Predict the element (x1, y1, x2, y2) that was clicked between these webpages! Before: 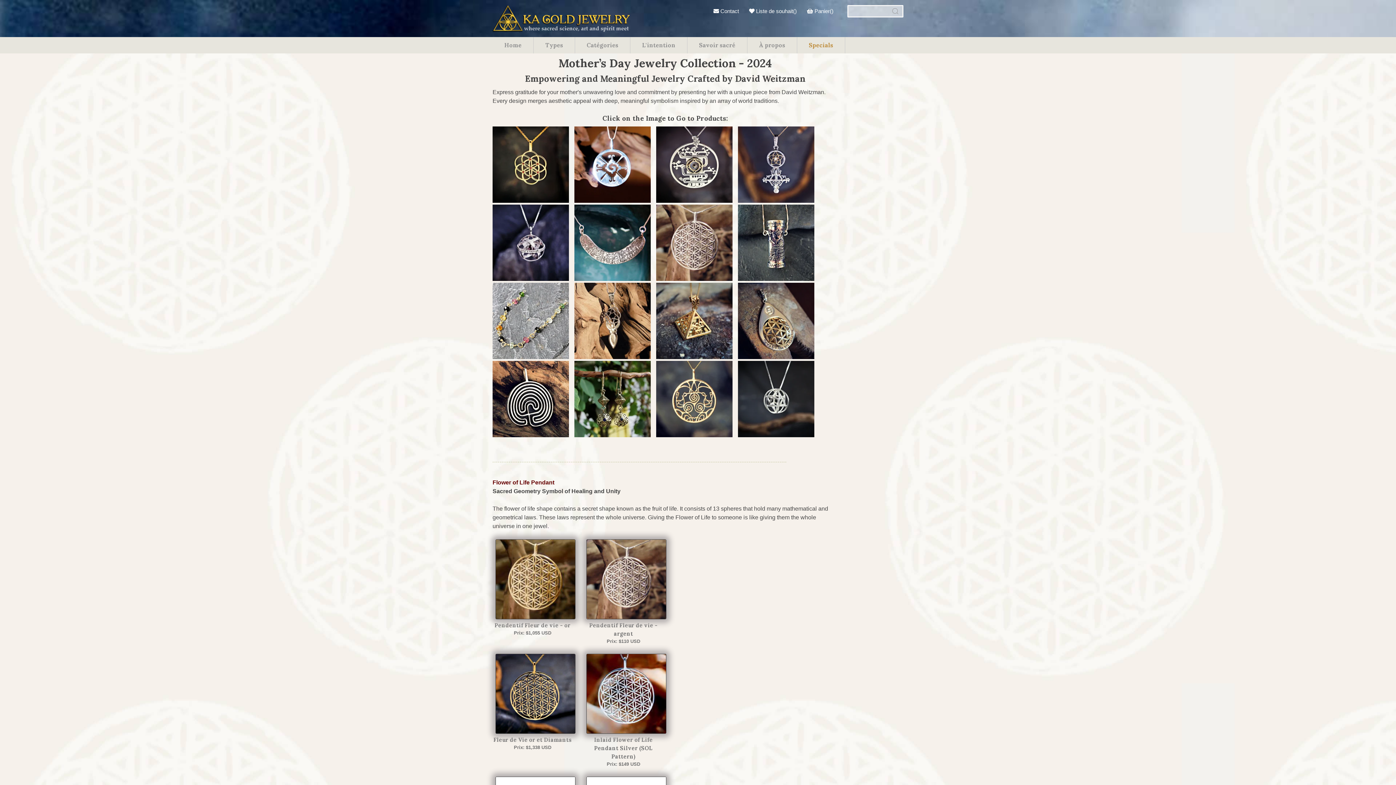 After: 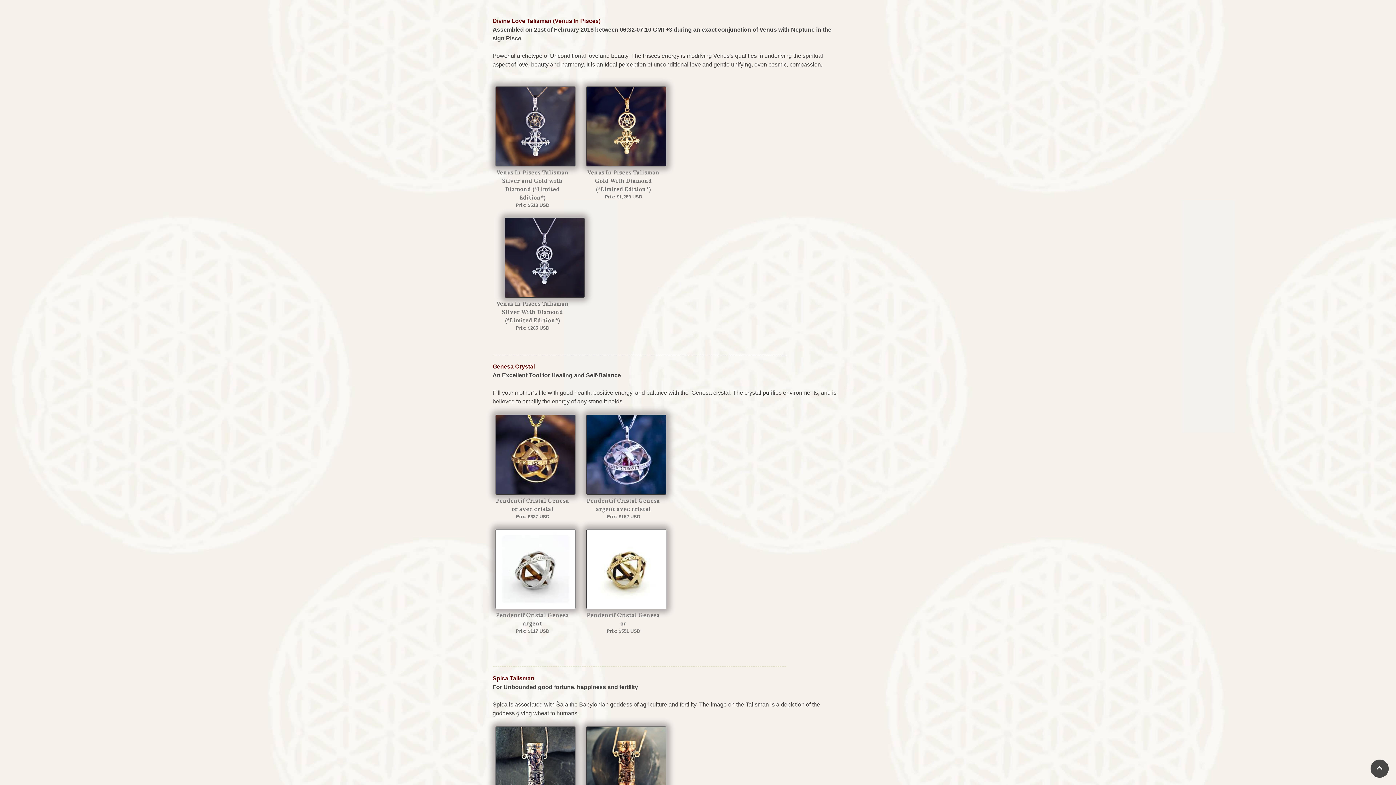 Action: bbox: (738, 161, 814, 167)